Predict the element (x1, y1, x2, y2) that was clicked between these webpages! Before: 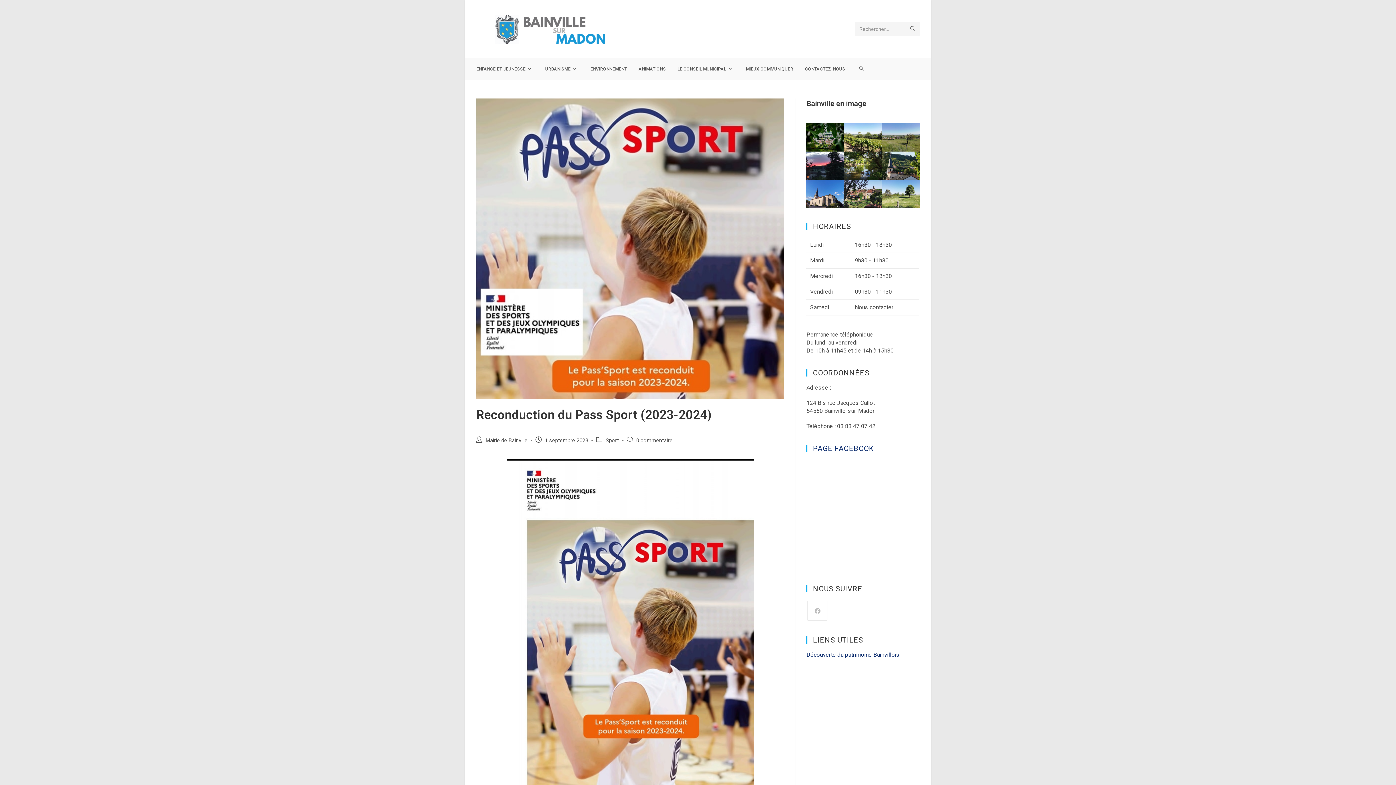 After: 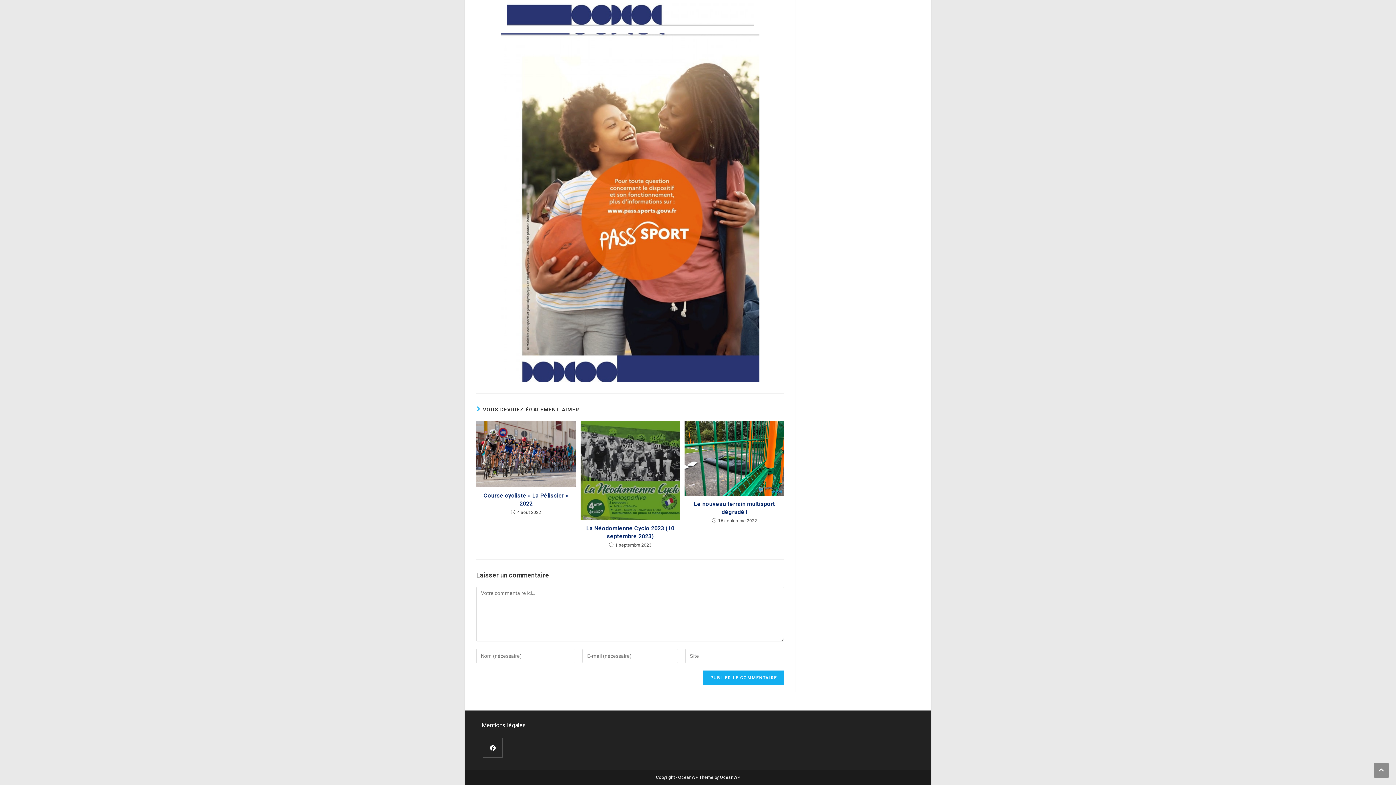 Action: label: 0 commentaire bbox: (636, 437, 672, 443)